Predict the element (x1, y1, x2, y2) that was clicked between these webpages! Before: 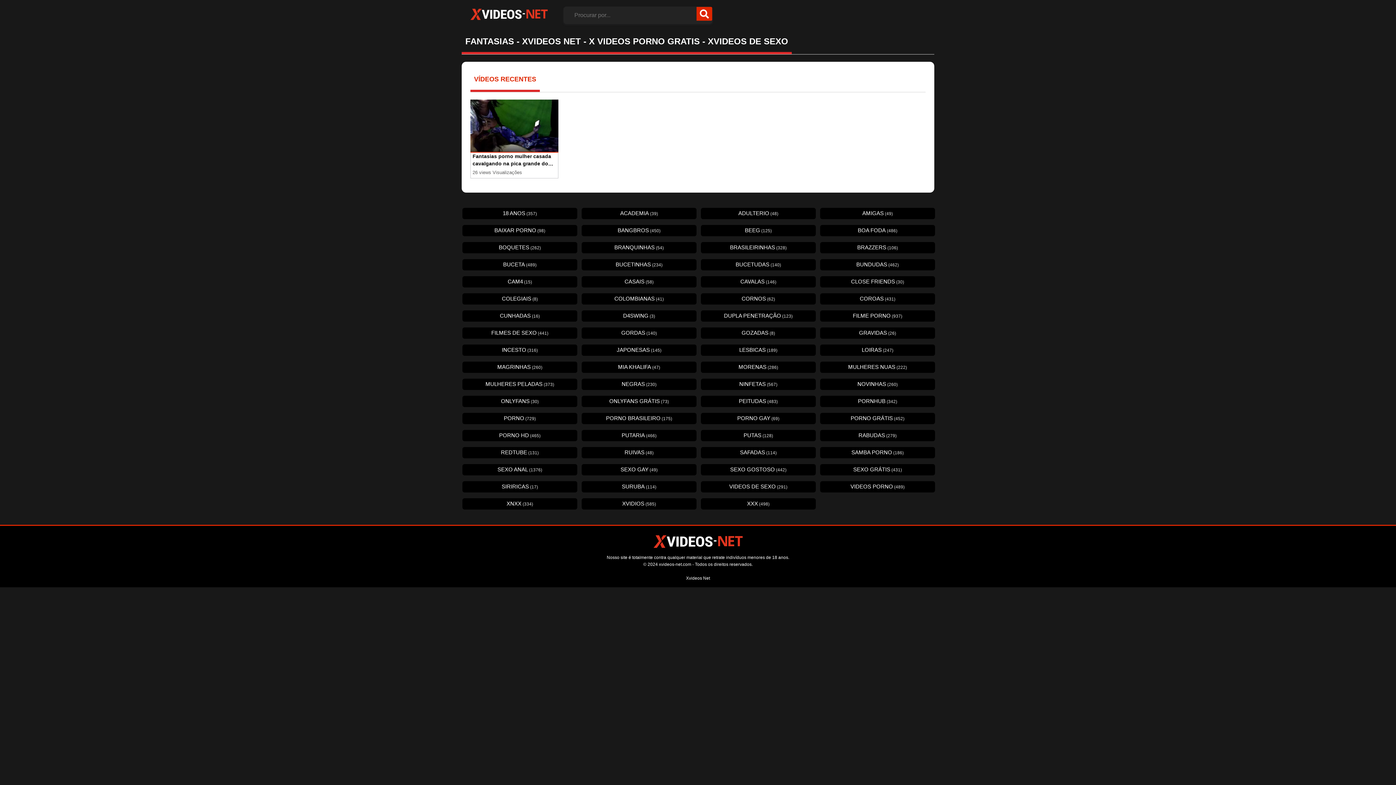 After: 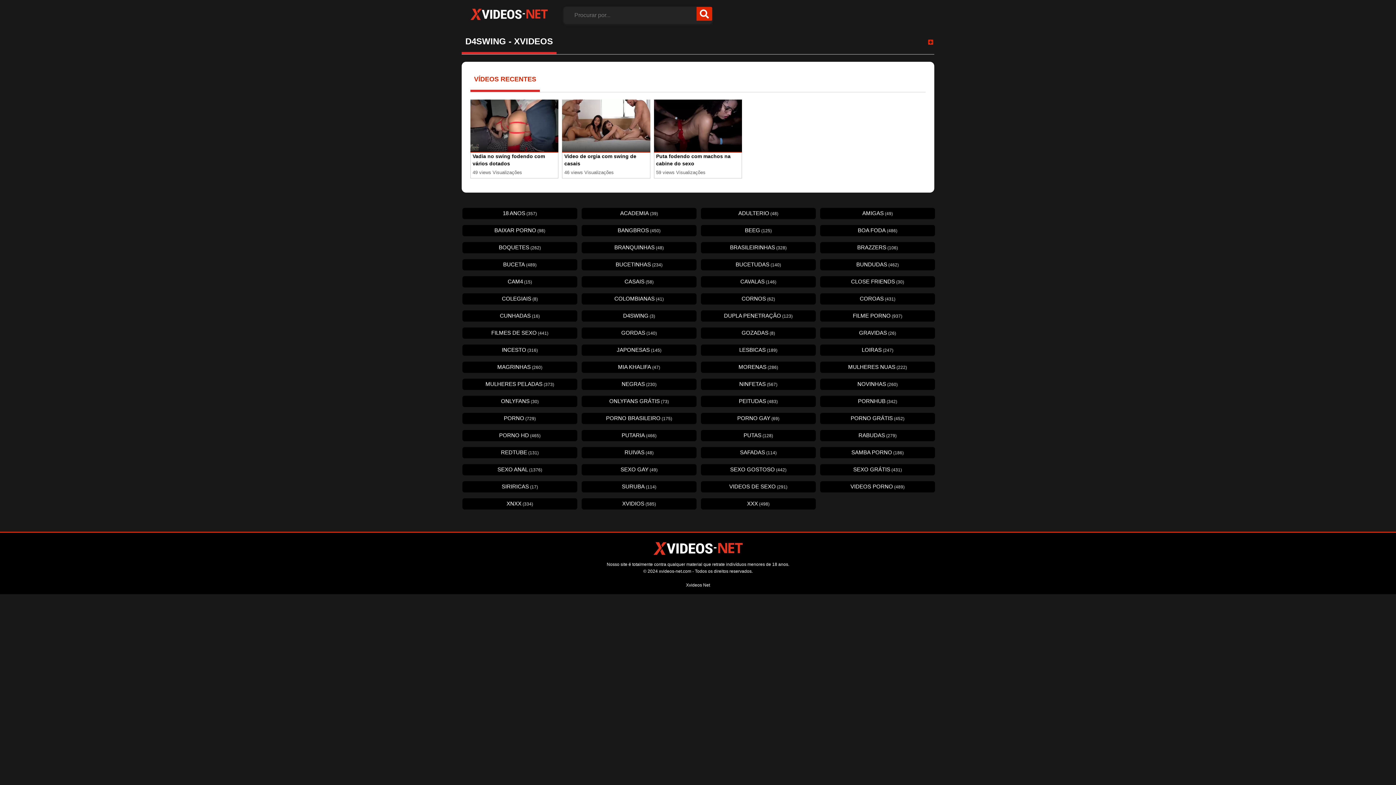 Action: bbox: (581, 310, 696, 321) label: D4SWING(3)